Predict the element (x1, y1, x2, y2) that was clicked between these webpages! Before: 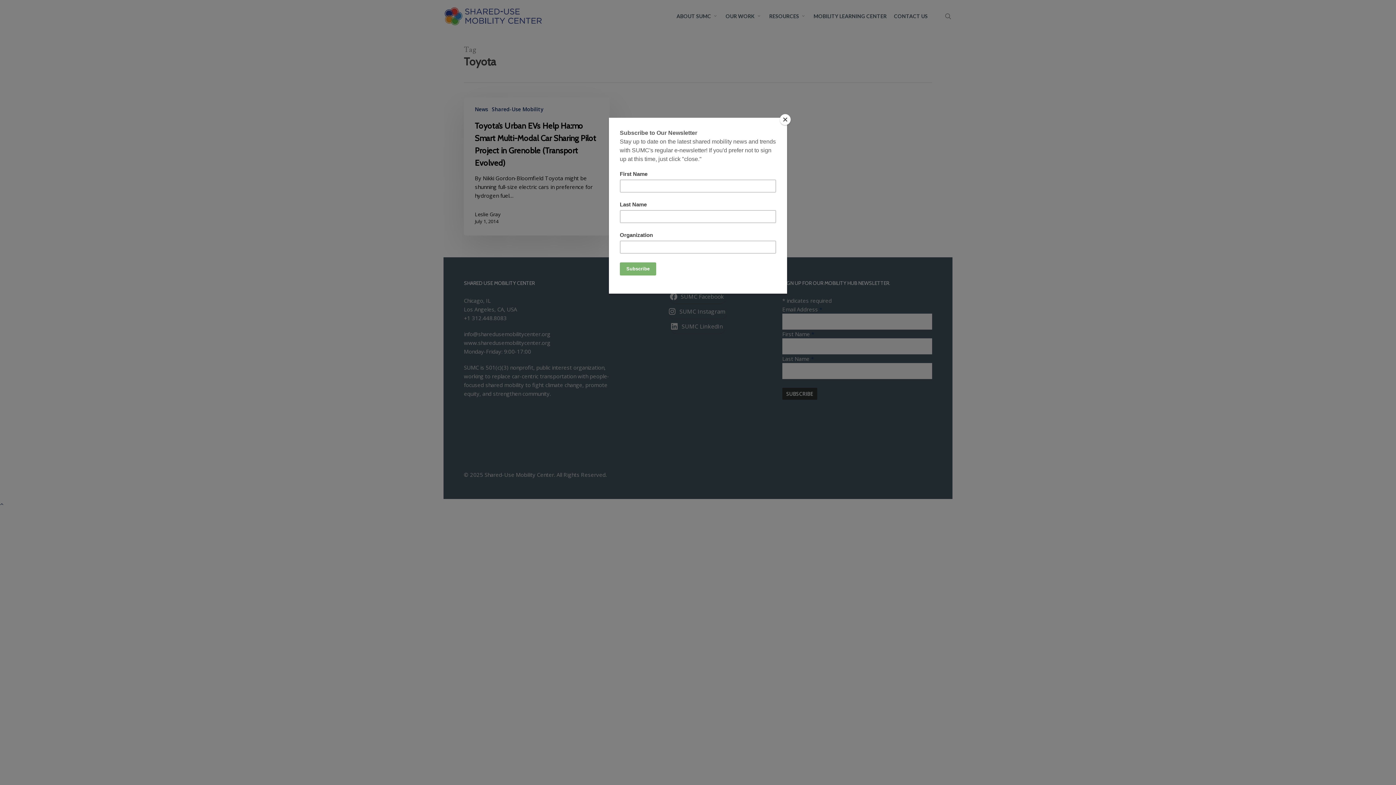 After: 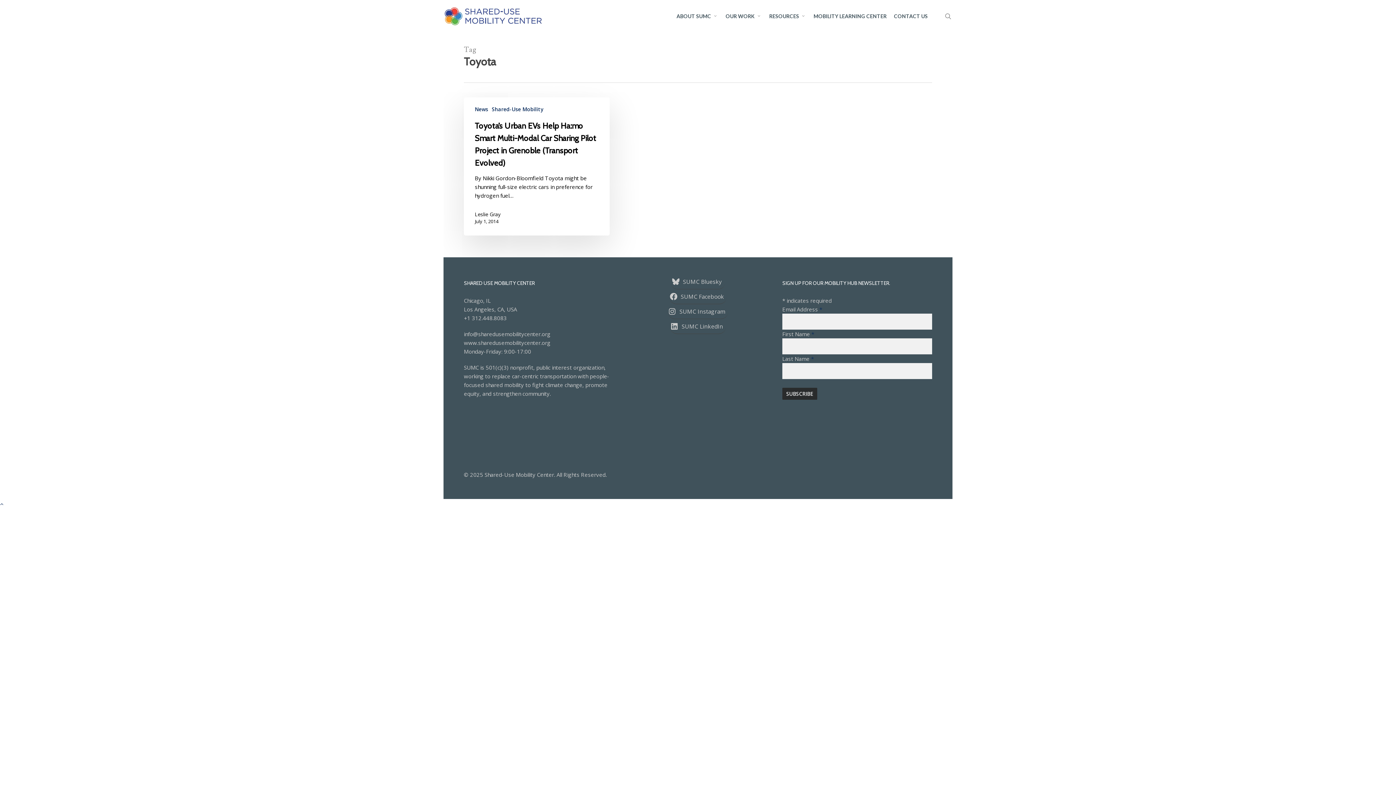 Action: label: Close bbox: (780, 114, 790, 125)